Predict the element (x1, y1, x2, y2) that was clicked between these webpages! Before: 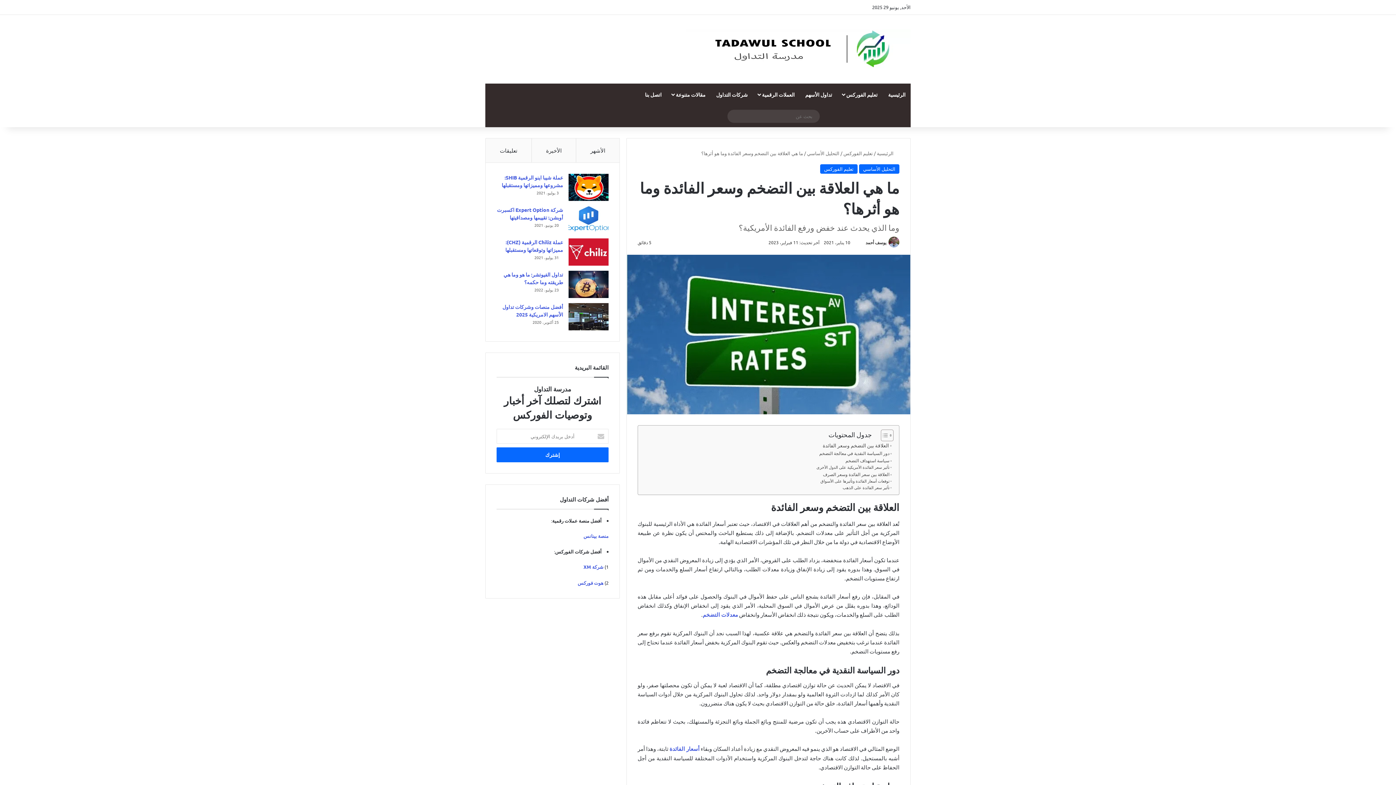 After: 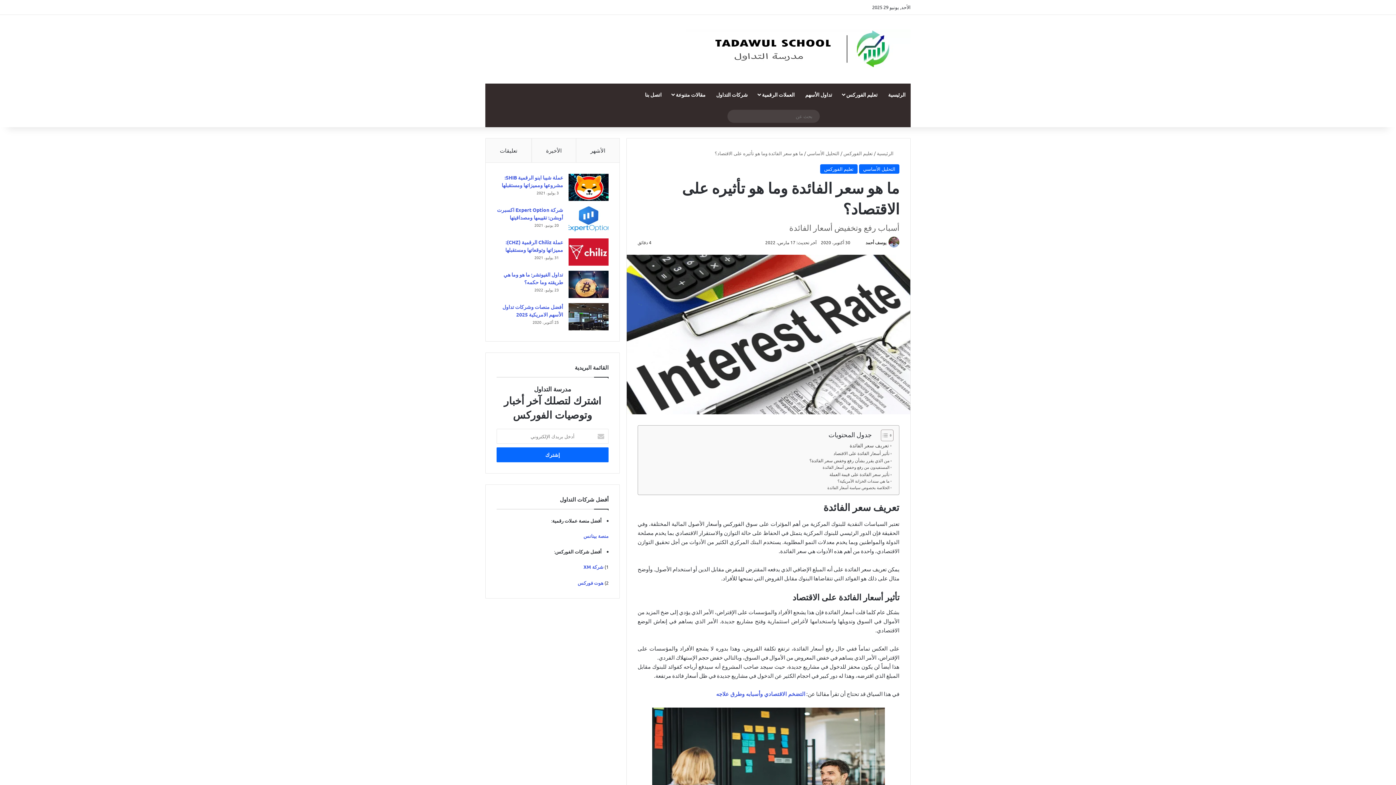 Action: bbox: (669, 745, 699, 752) label: أسعار الفائدة